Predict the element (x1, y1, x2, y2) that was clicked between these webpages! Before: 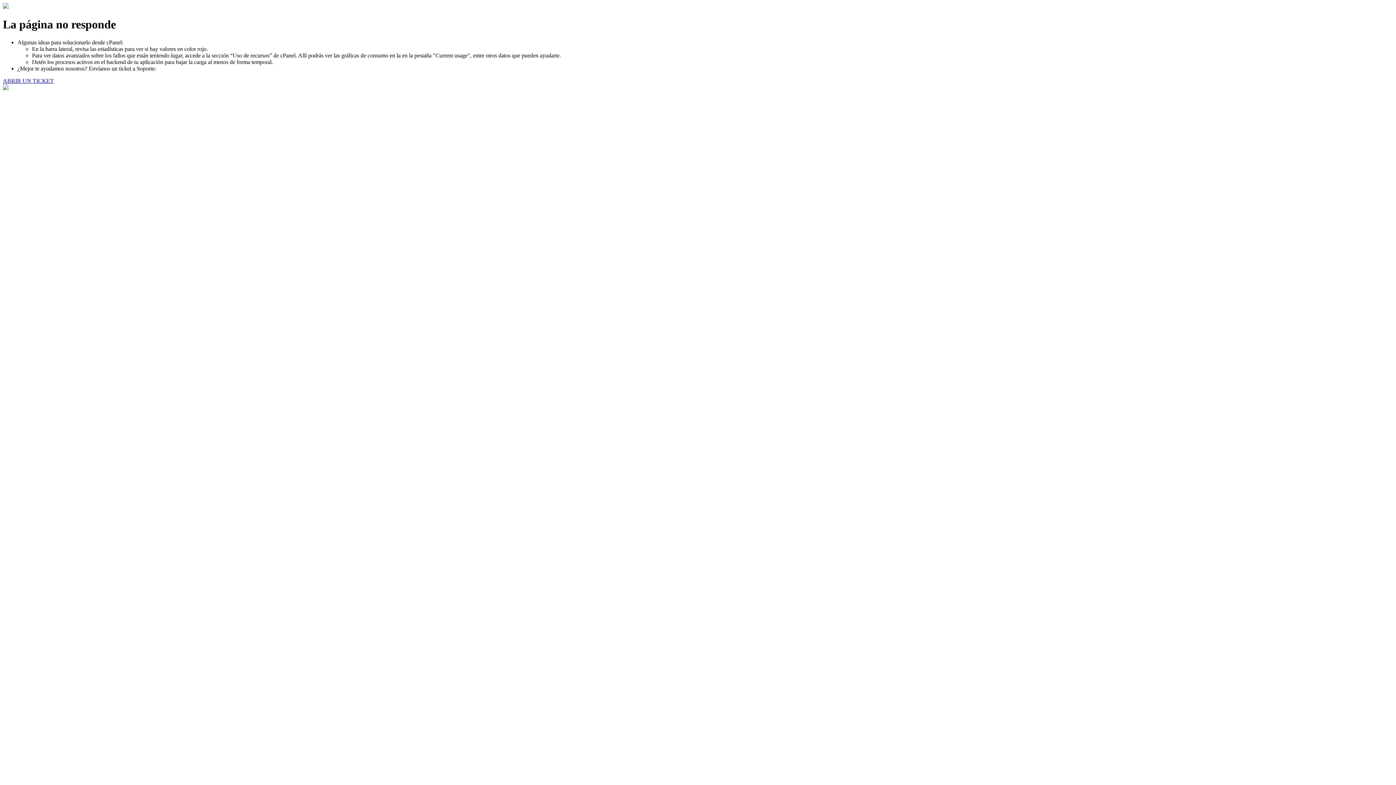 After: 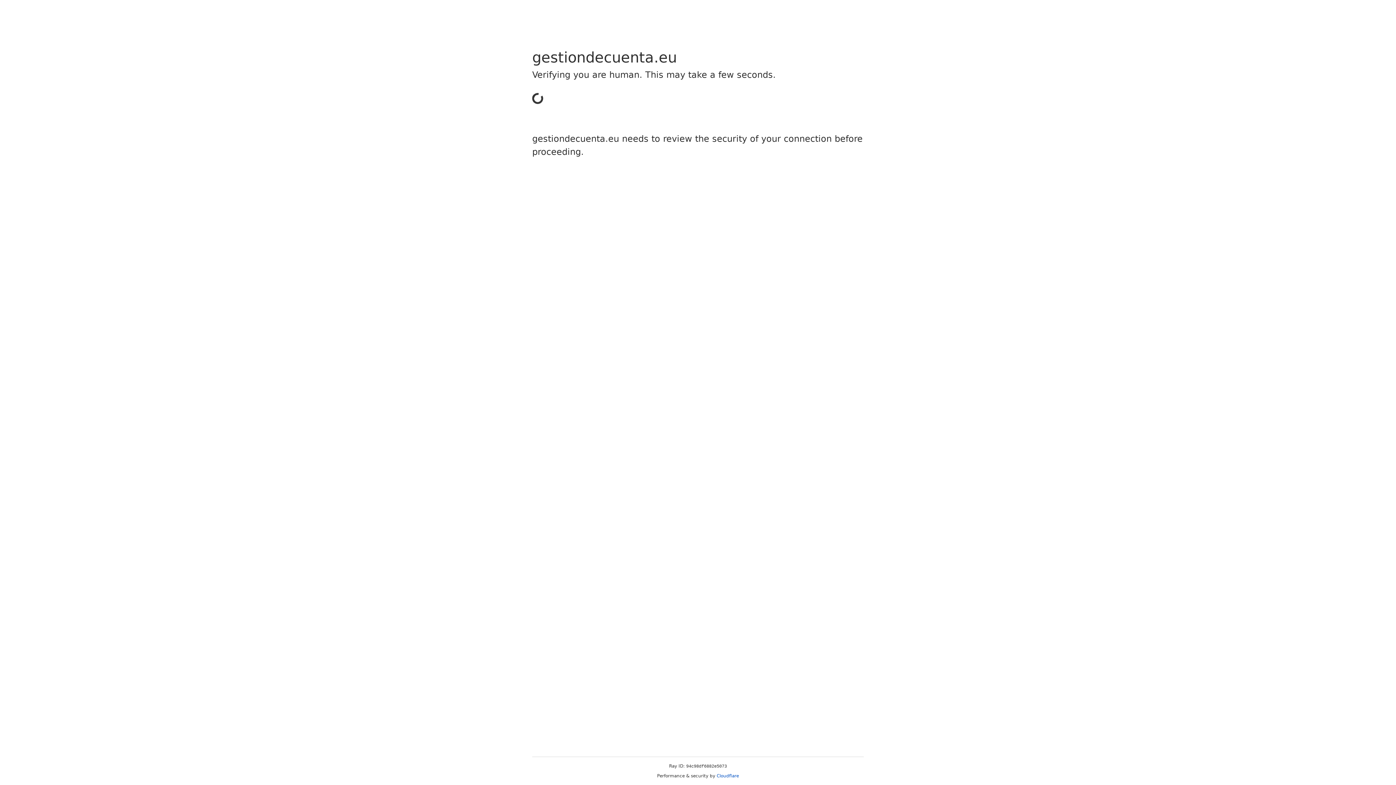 Action: bbox: (2, 77, 53, 83) label: ABRIR UN TICKET